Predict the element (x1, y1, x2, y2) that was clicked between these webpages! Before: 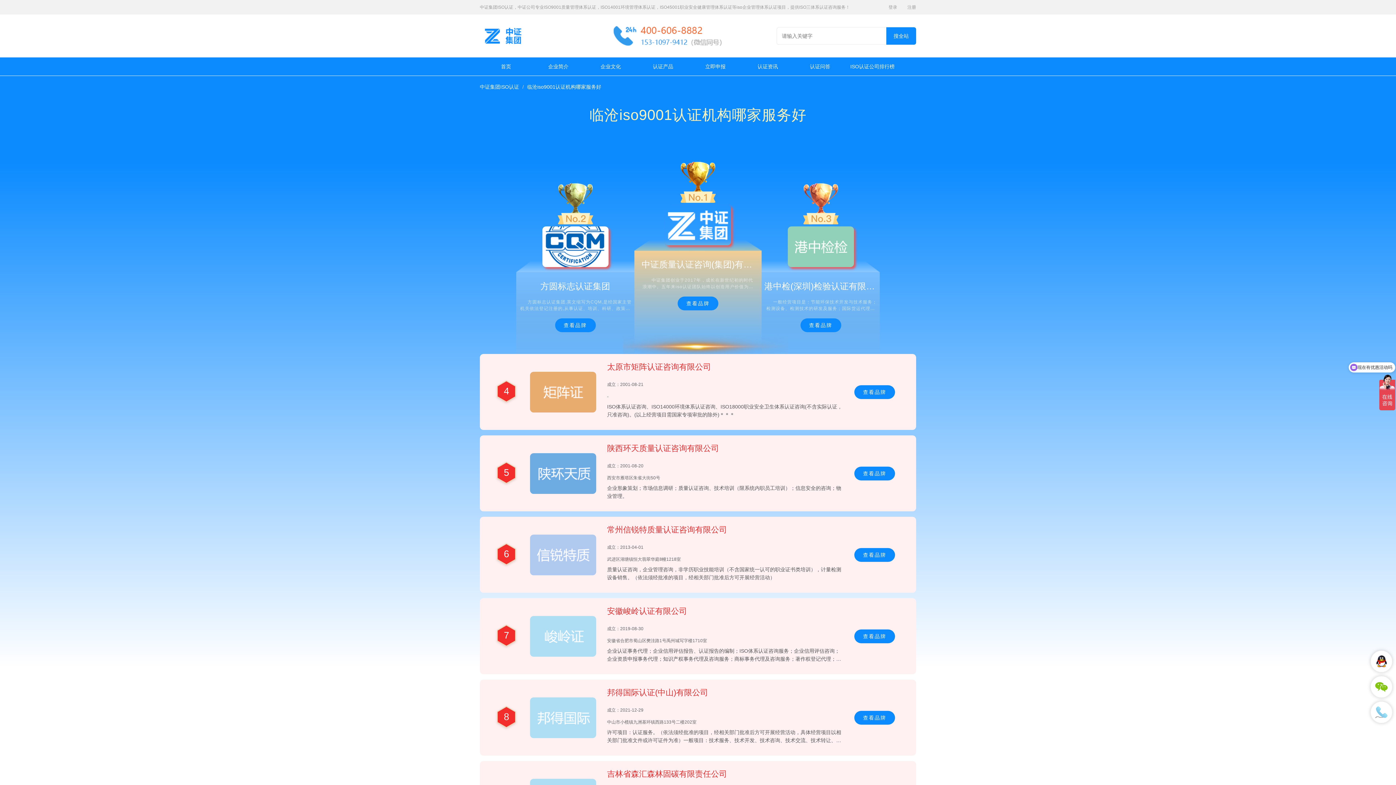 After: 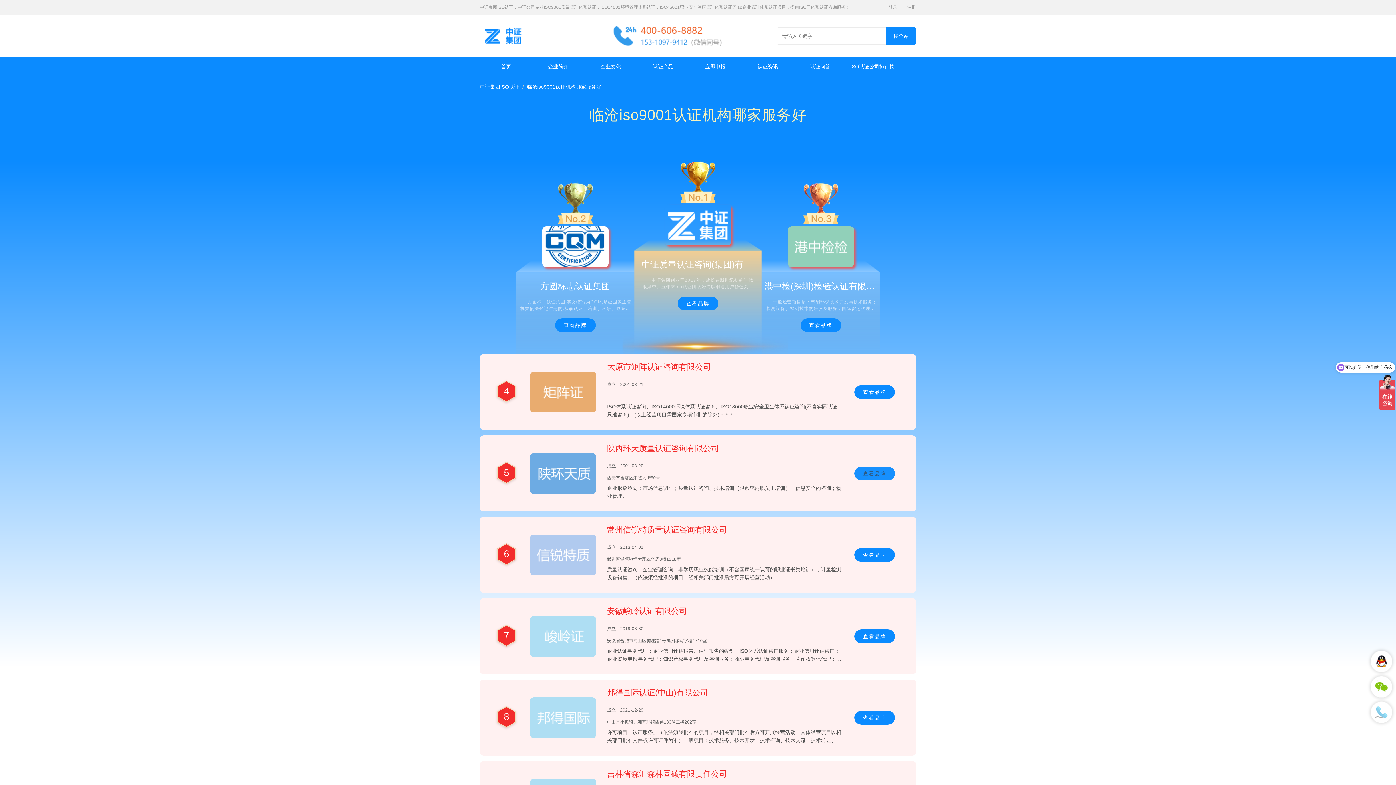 Action: label: 查看品牌 bbox: (854, 466, 895, 480)